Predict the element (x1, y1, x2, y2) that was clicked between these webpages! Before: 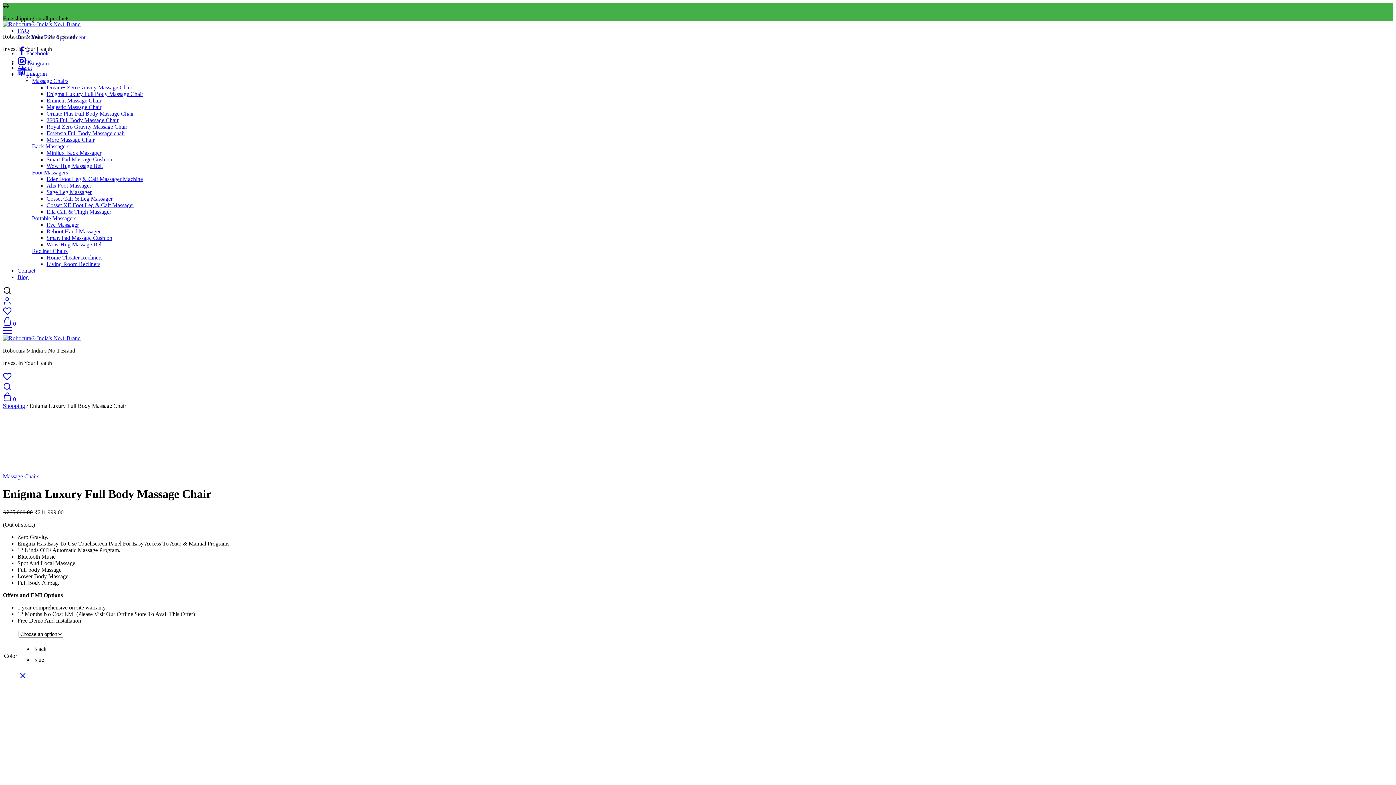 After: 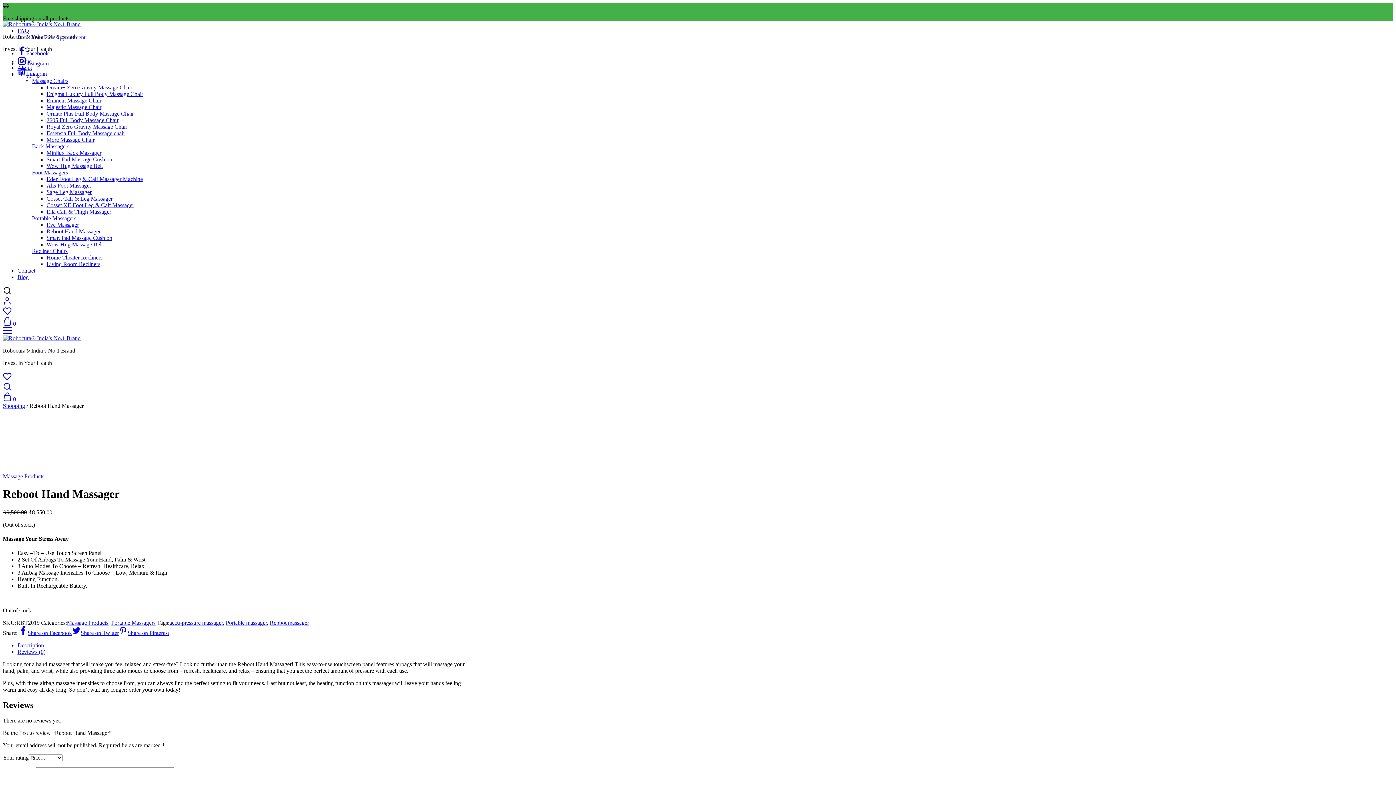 Action: label: Reboot Hand Massager bbox: (46, 228, 100, 234)